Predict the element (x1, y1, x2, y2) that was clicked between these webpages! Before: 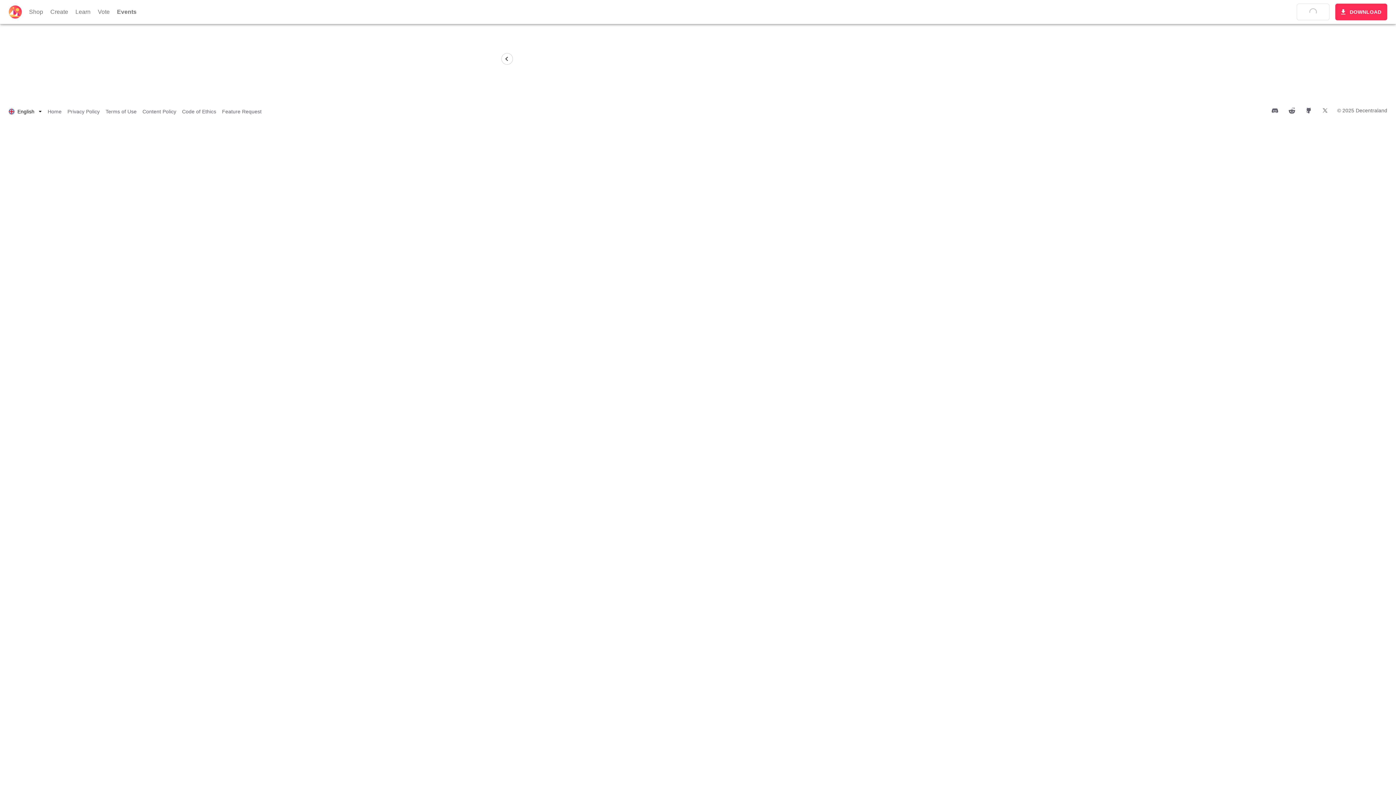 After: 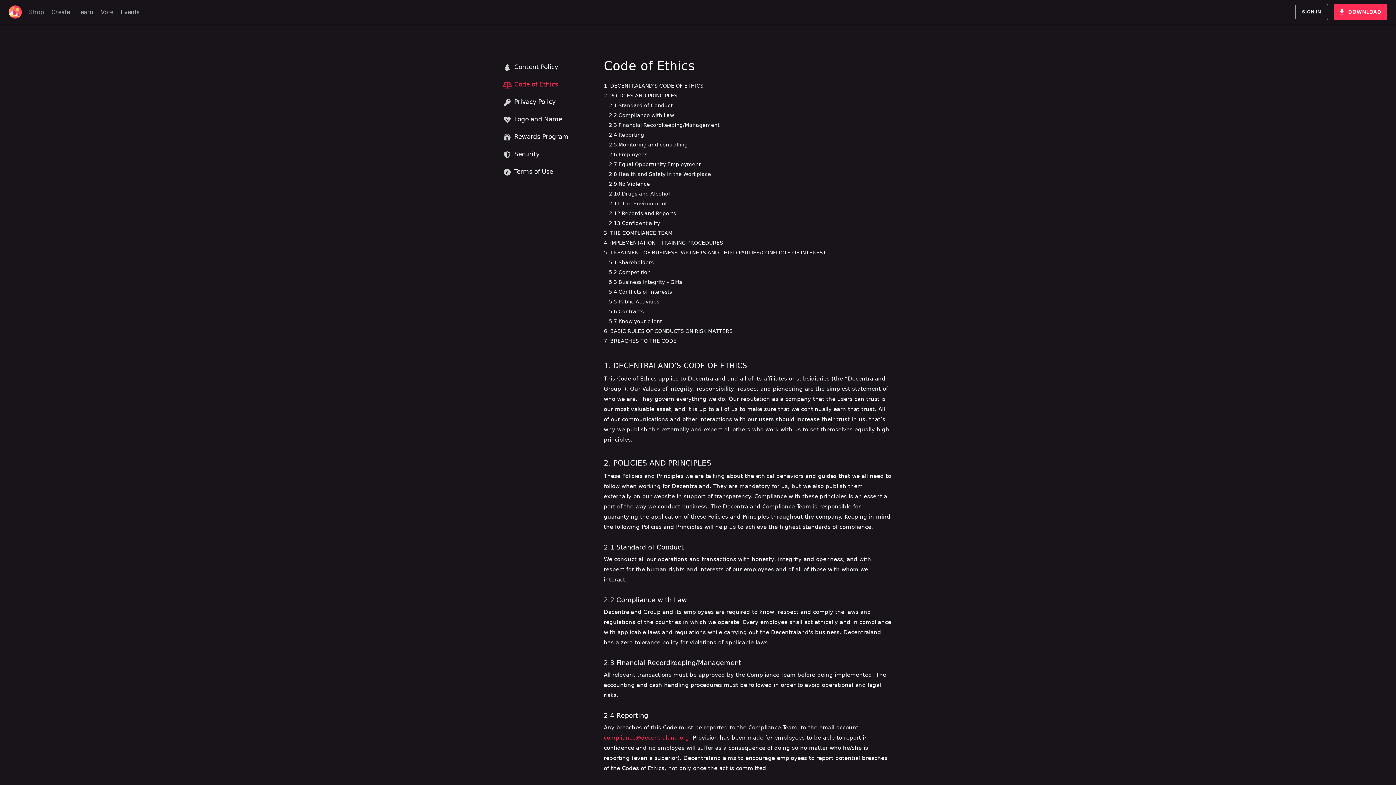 Action: label: Code of Ethics bbox: (182, 108, 216, 115)